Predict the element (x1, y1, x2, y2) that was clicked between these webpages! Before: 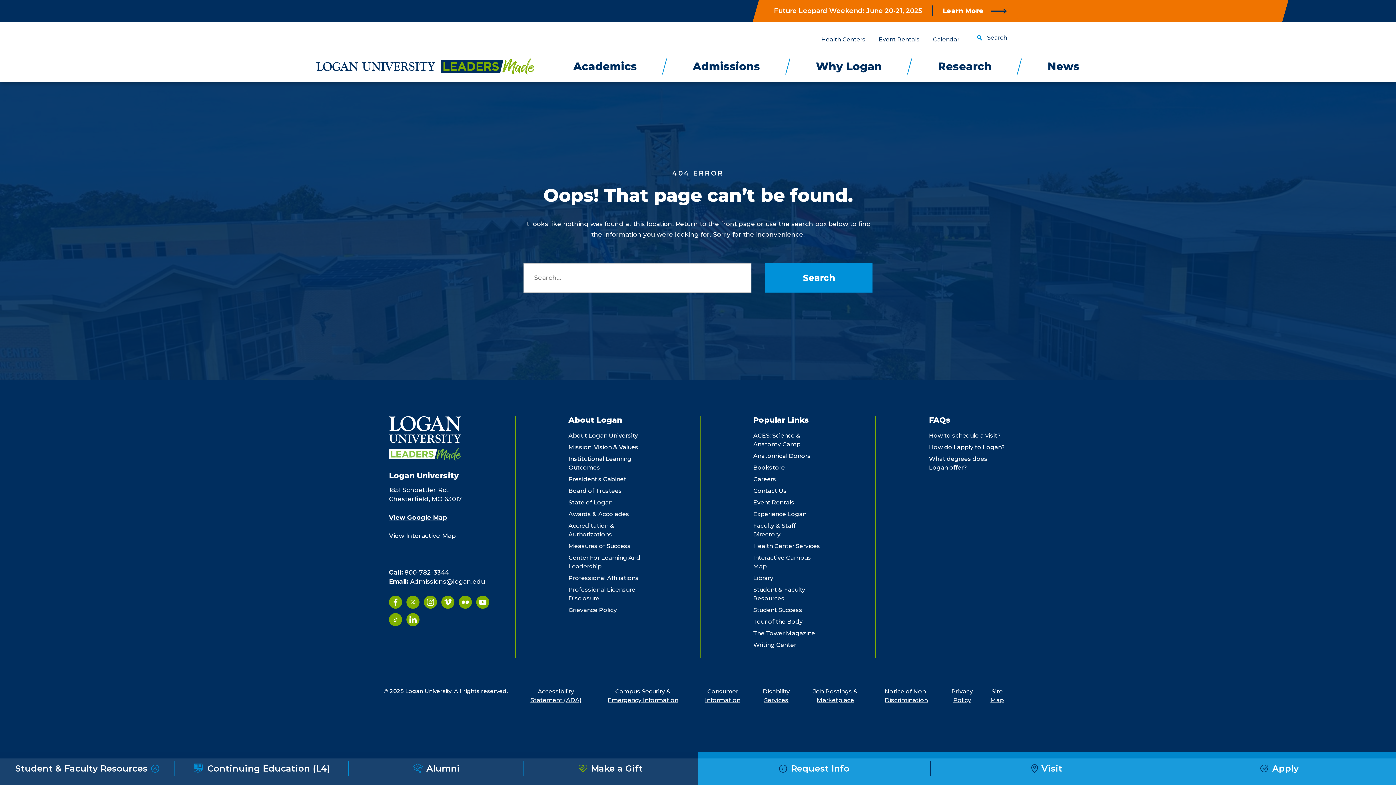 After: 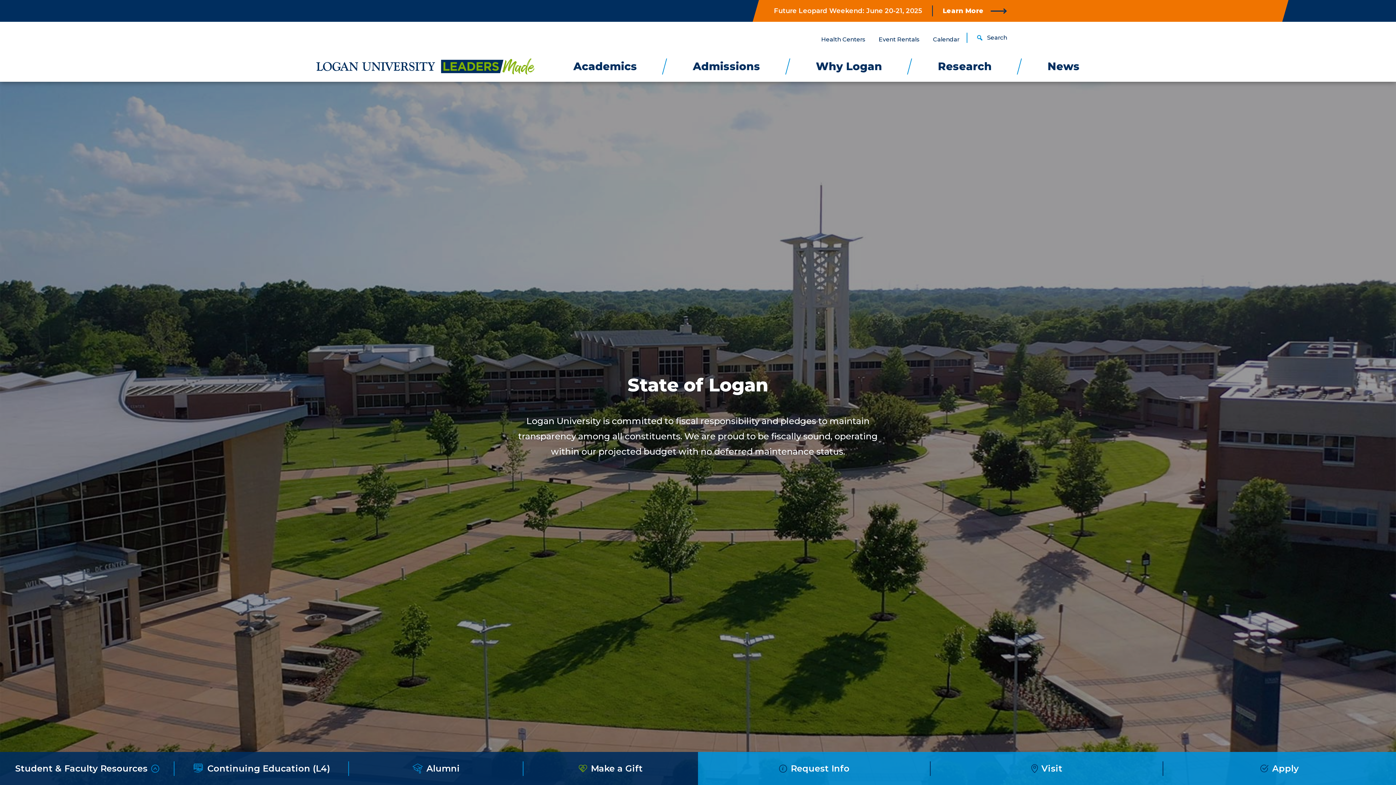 Action: label: State of Logan bbox: (568, 498, 647, 507)